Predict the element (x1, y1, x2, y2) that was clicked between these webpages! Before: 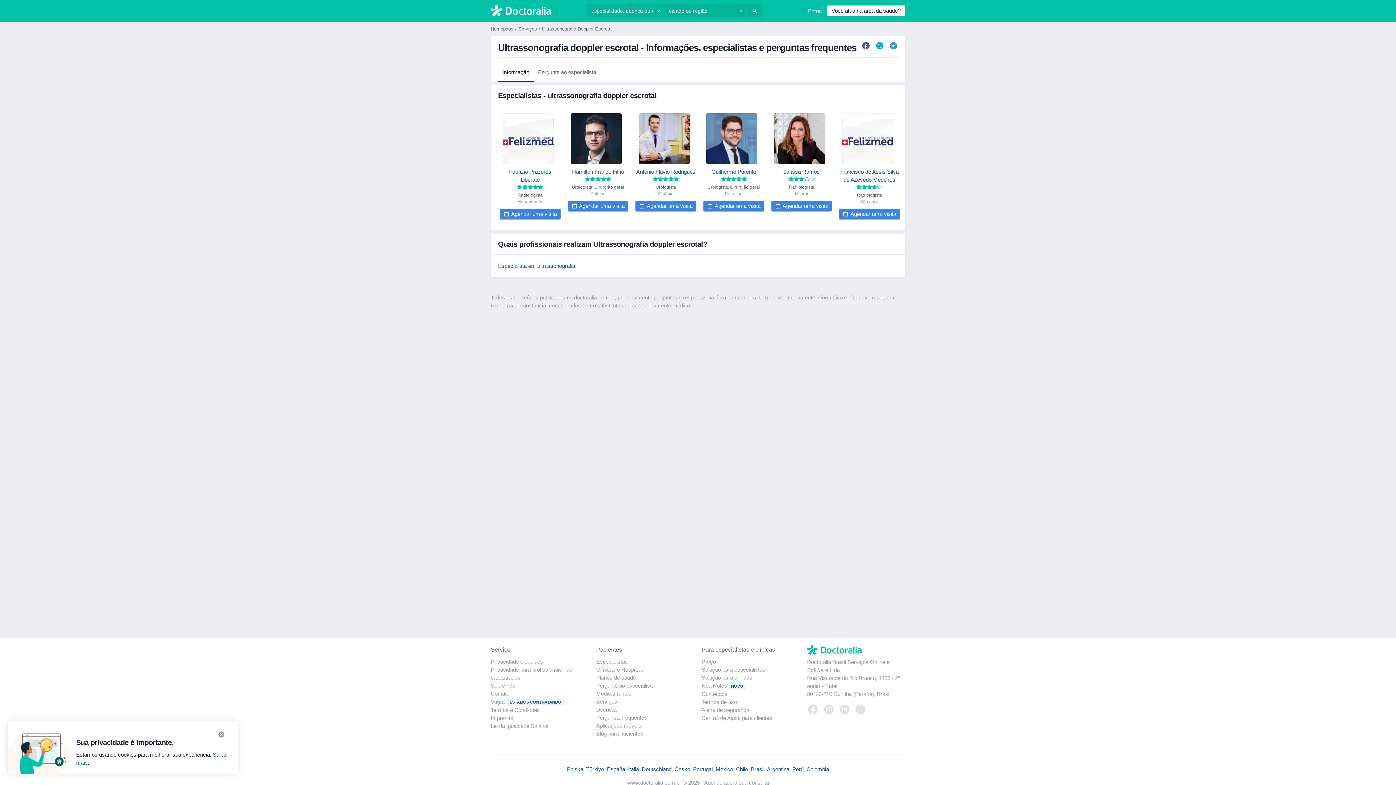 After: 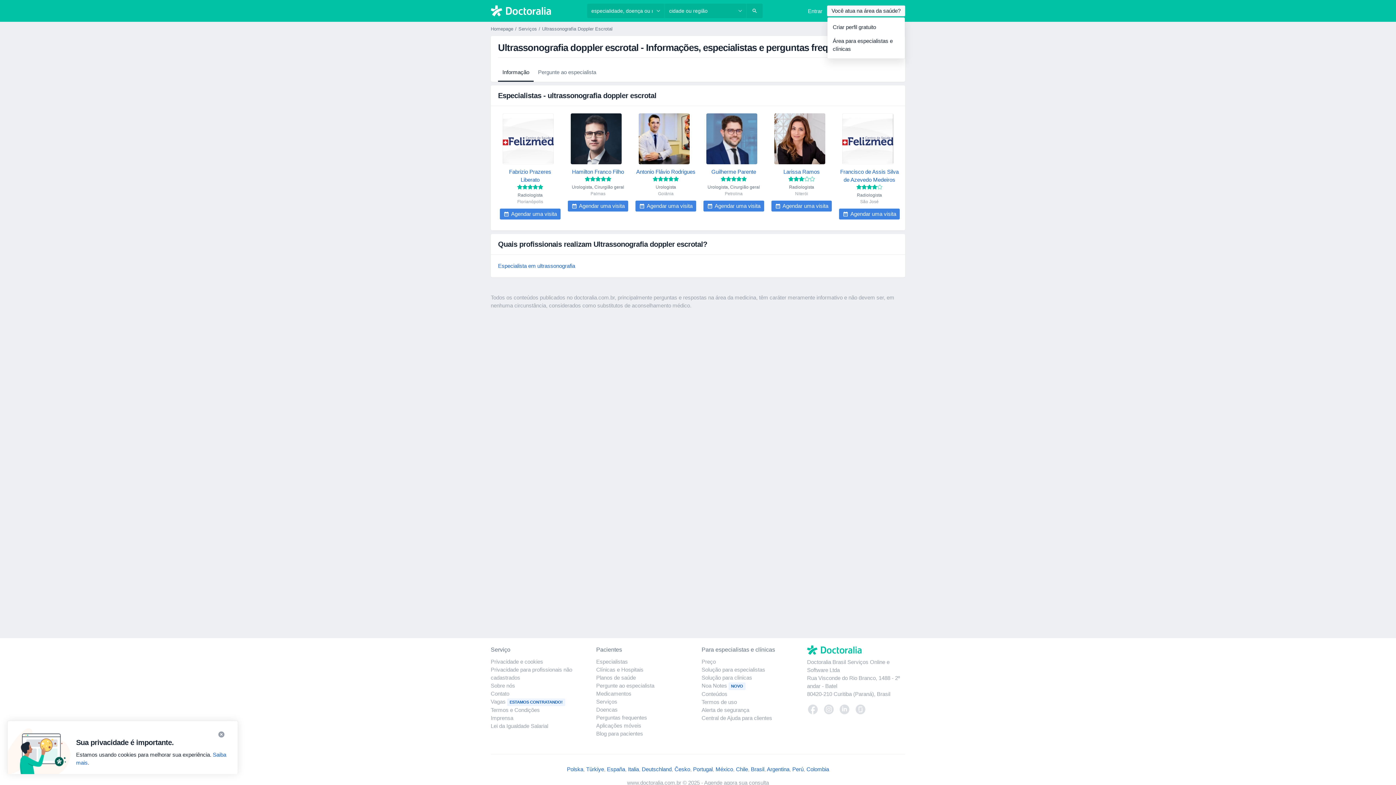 Action: bbox: (827, 5, 905, 16) label: Você atua na área da saúde?